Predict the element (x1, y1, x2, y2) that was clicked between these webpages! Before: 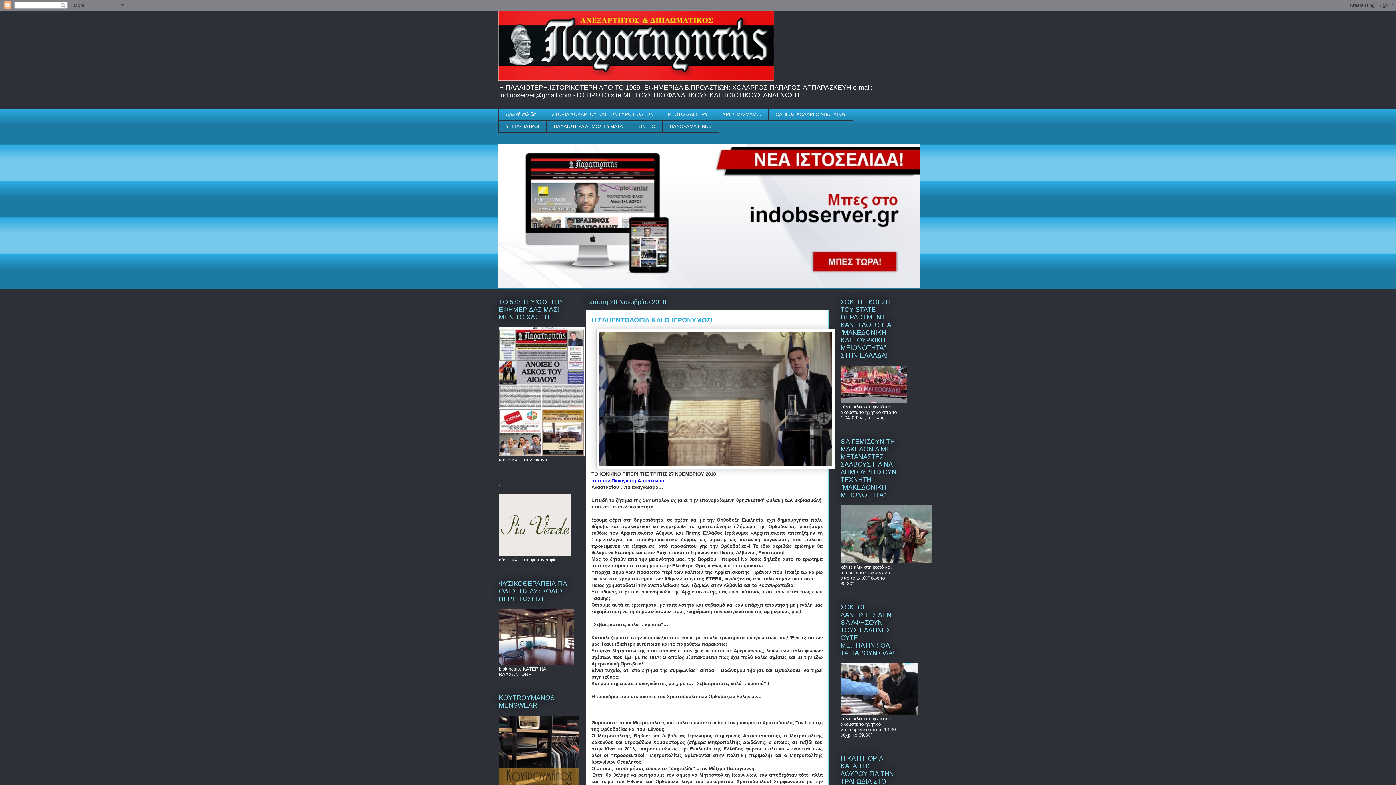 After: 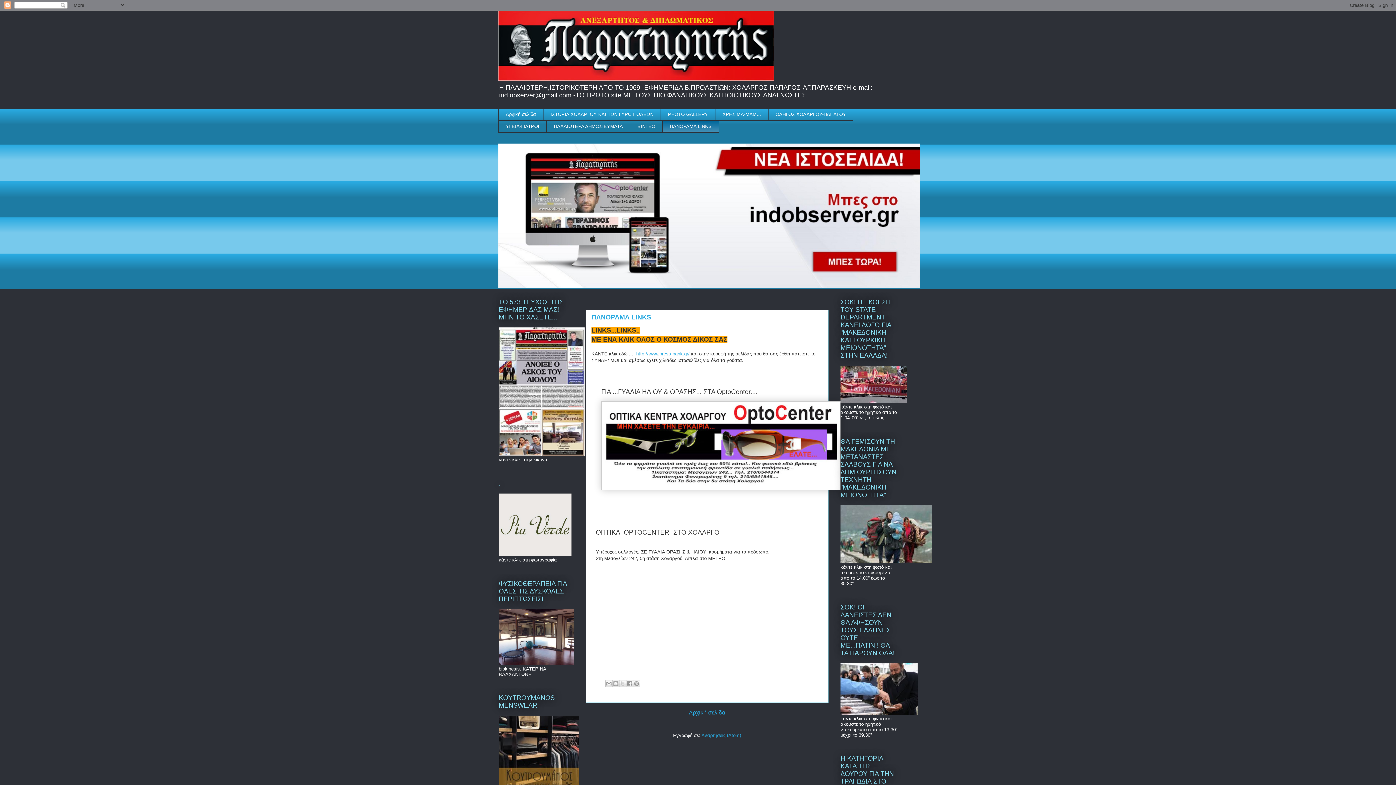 Action: label: ΠΑΝΟΡΑΜΑ LINKS bbox: (662, 120, 719, 132)